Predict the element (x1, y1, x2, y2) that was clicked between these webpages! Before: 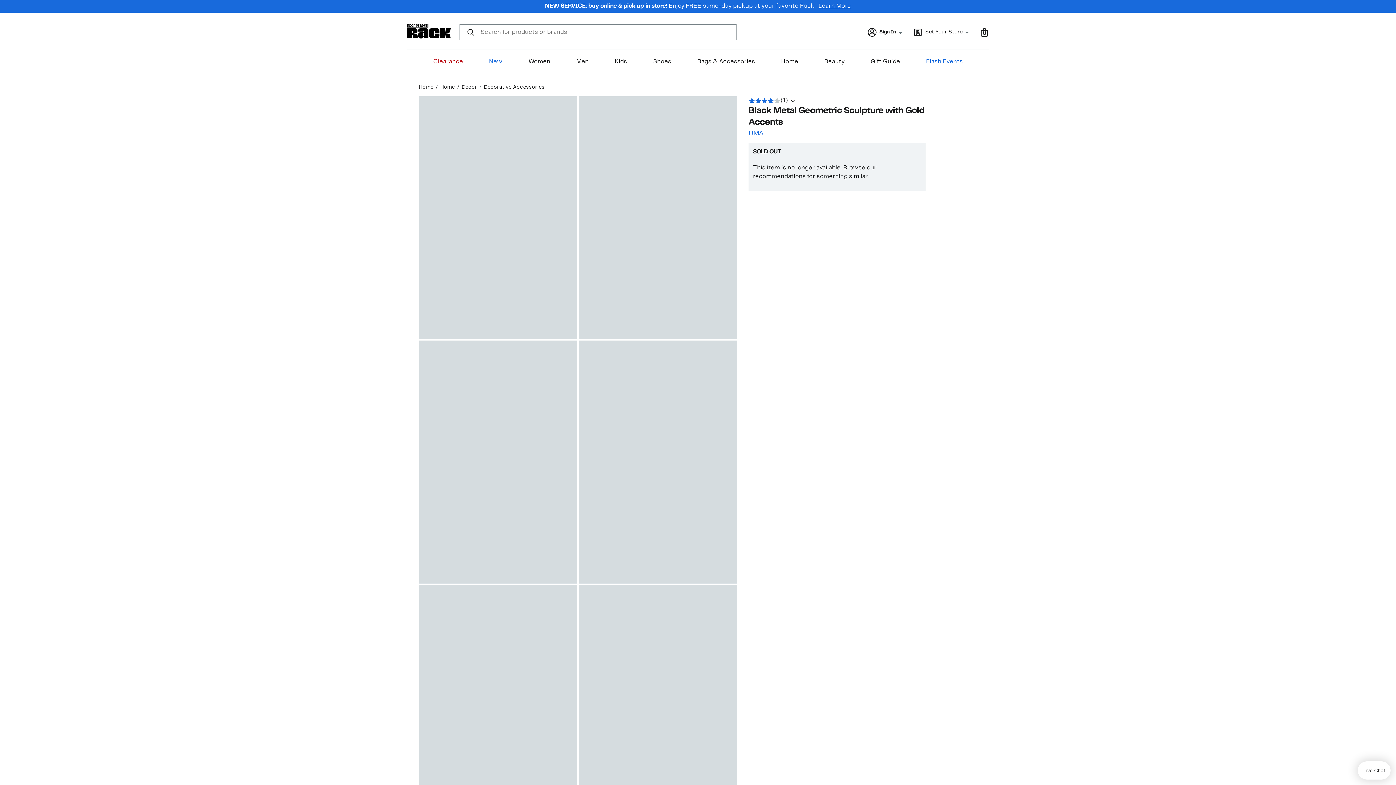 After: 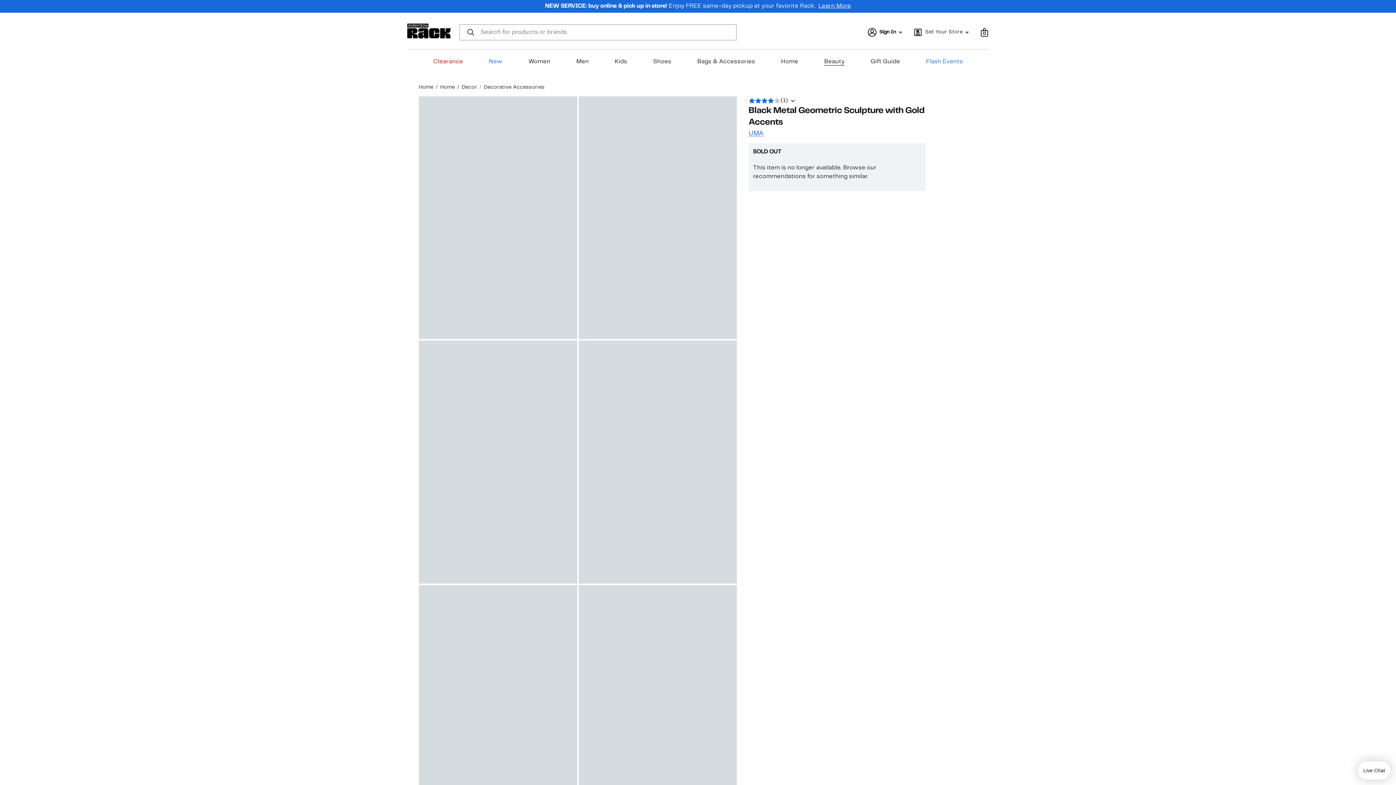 Action: bbox: (824, 58, 844, 65) label: Beauty